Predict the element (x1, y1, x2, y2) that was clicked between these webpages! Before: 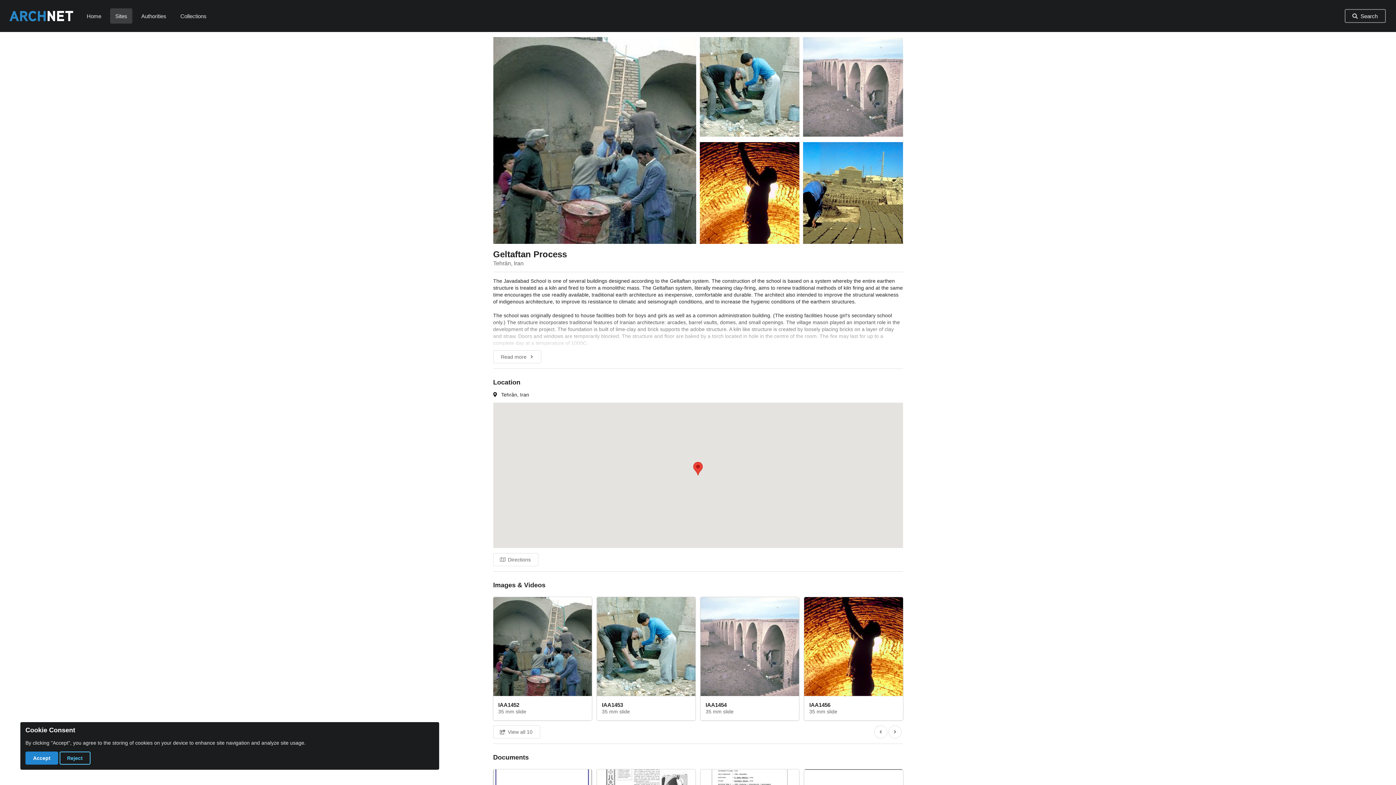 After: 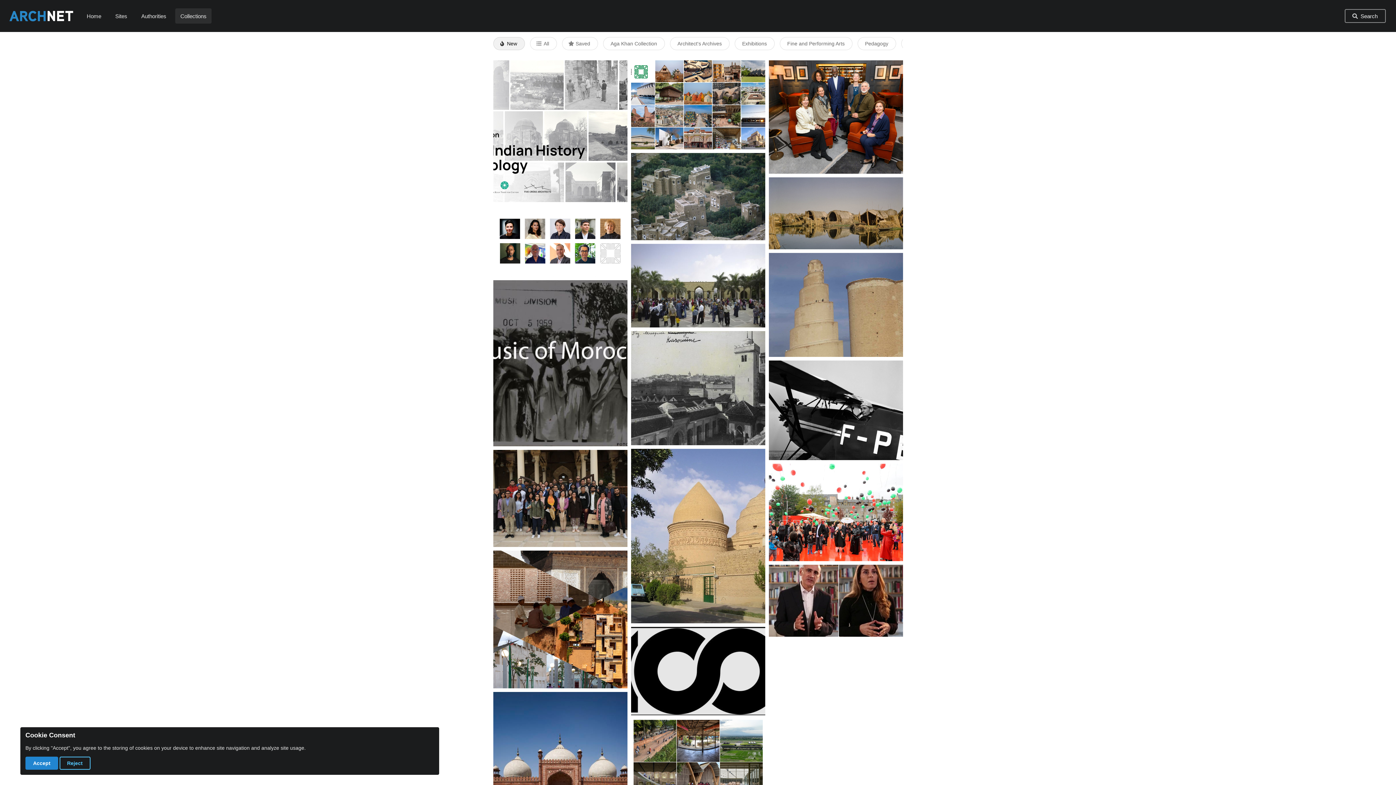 Action: bbox: (180, 12, 206, 19) label: Collections